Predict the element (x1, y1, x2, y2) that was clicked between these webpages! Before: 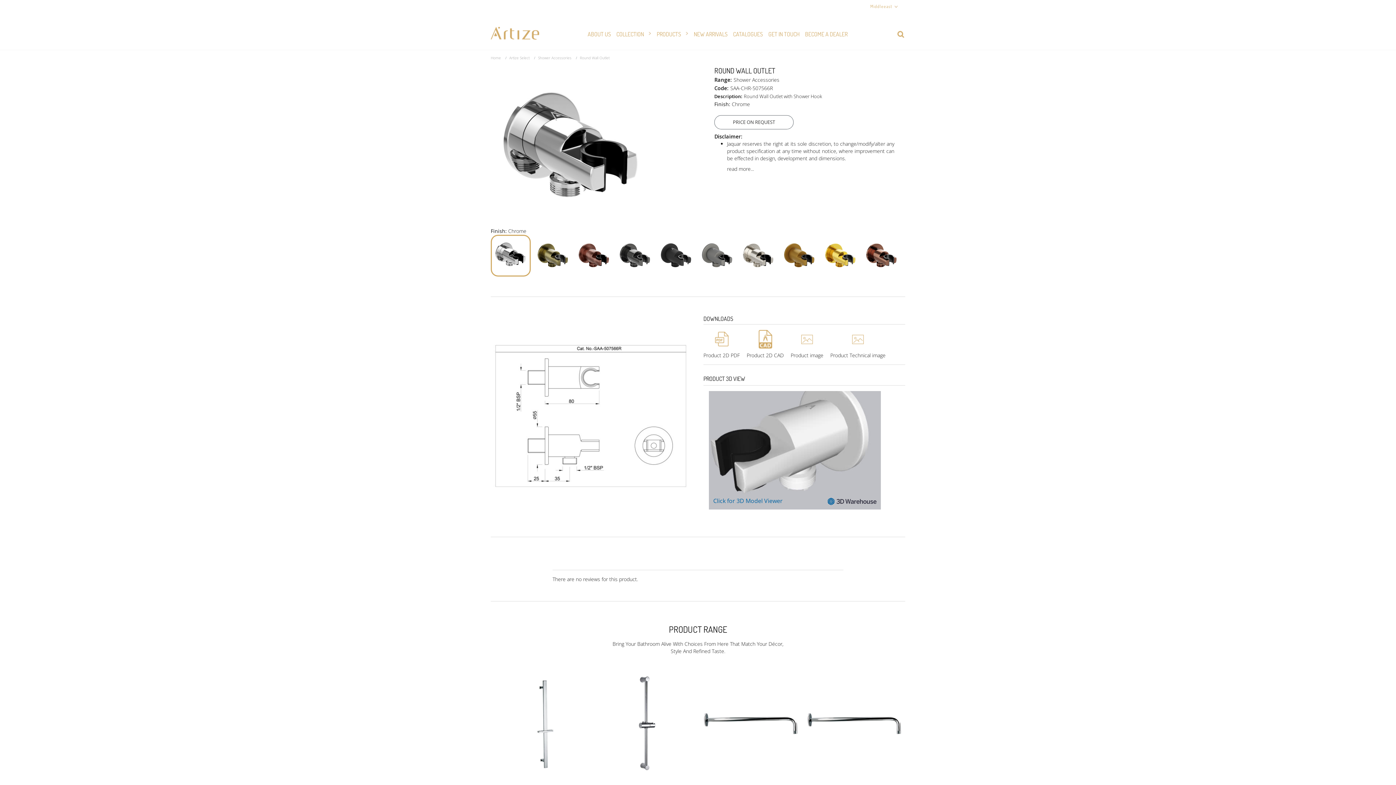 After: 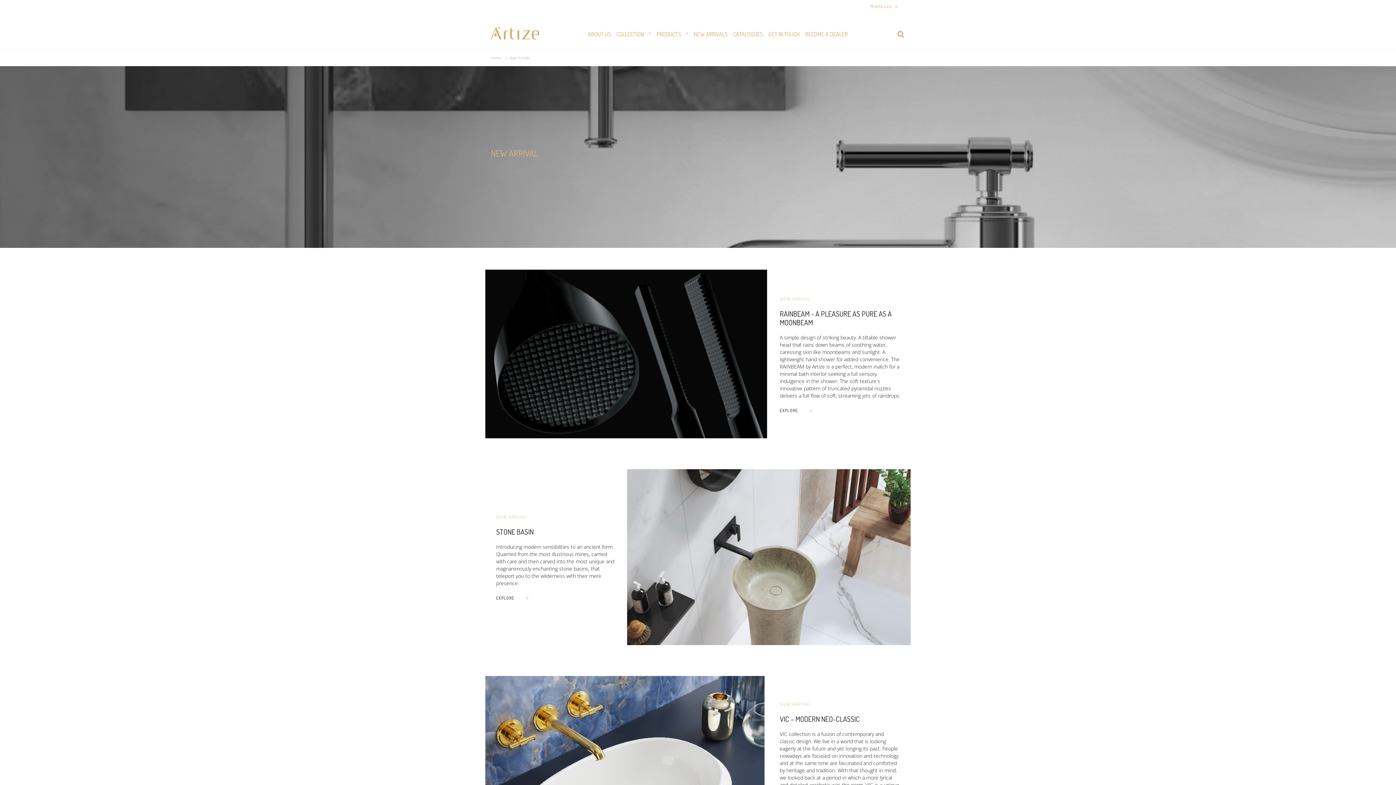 Action: label: NEW ARRIVALS bbox: (694, 30, 727, 37)